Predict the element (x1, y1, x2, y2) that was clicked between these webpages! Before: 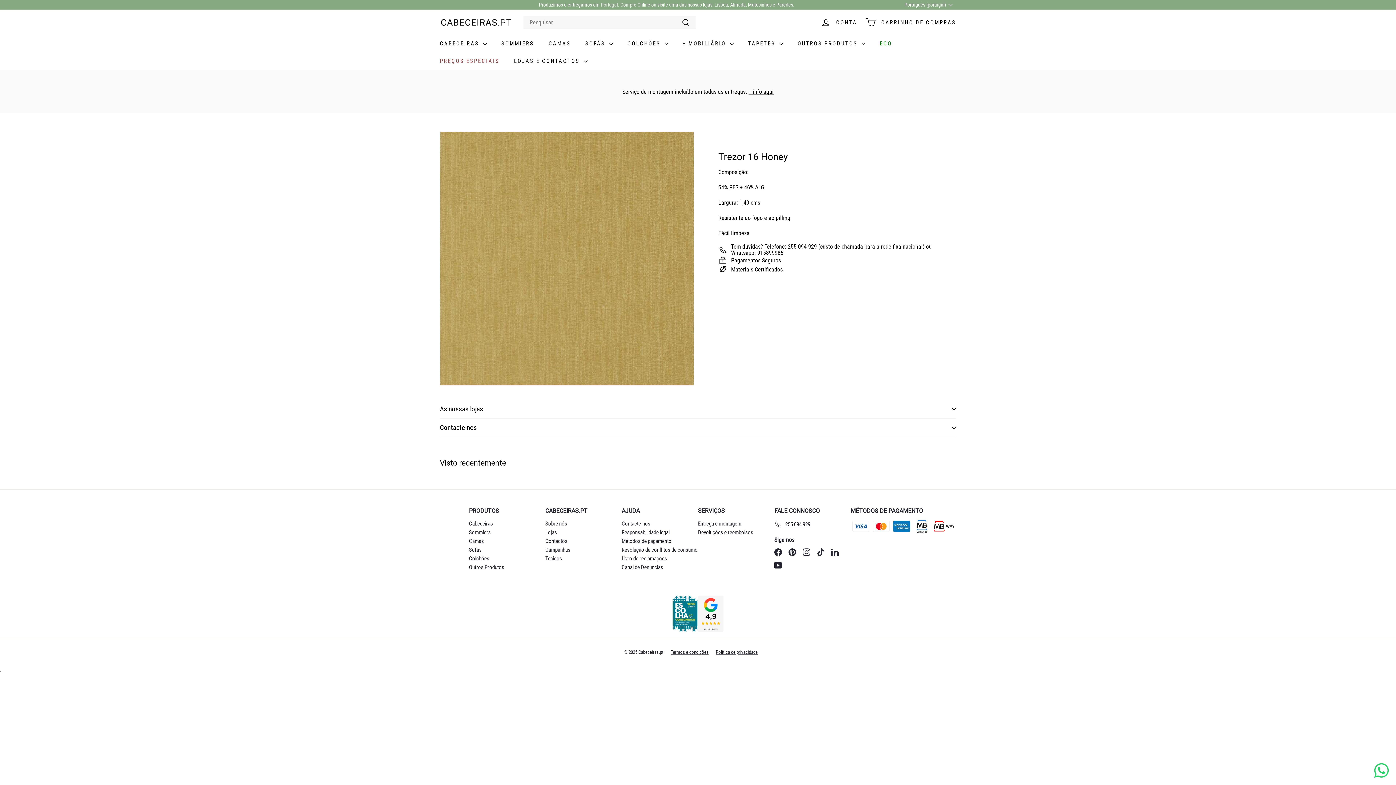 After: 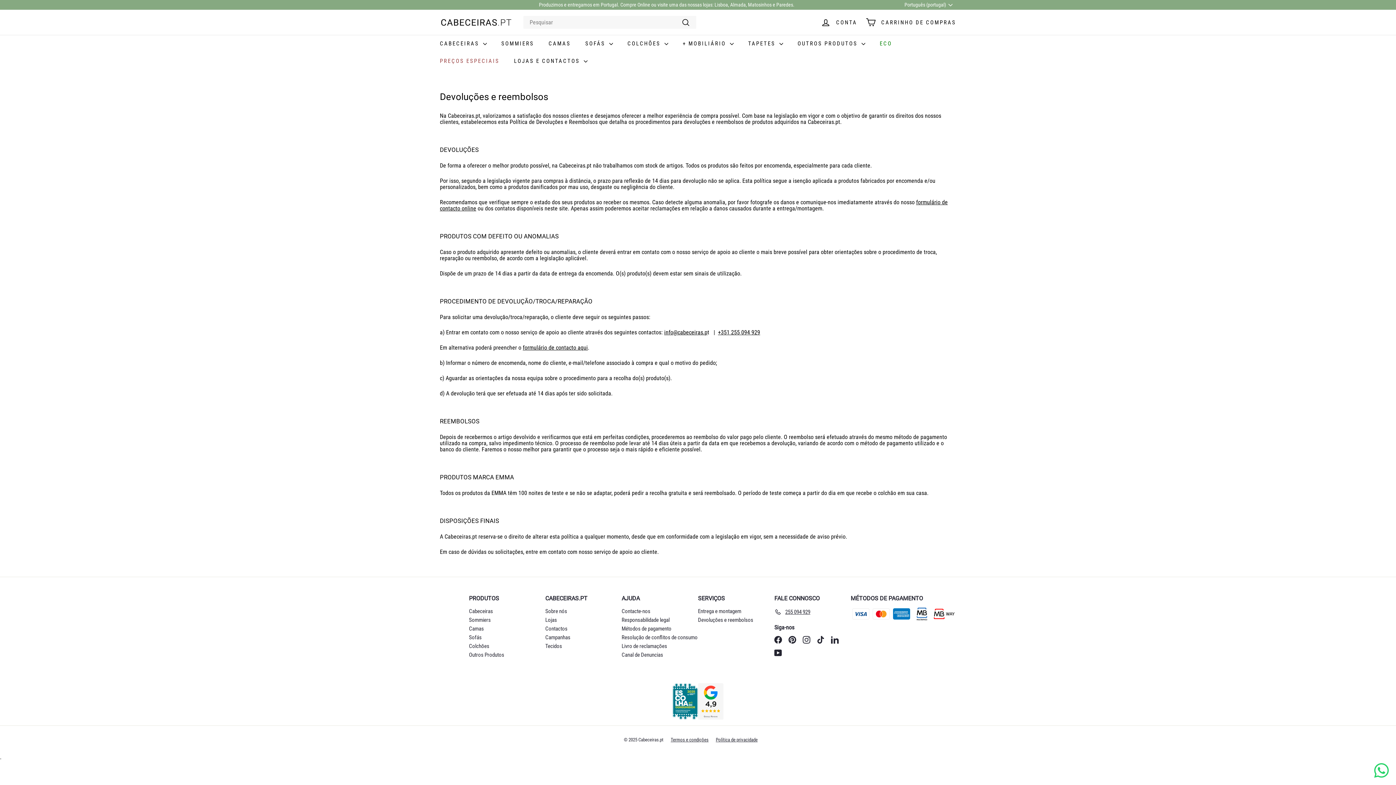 Action: label: Devoluções e reembolsos bbox: (698, 528, 753, 537)